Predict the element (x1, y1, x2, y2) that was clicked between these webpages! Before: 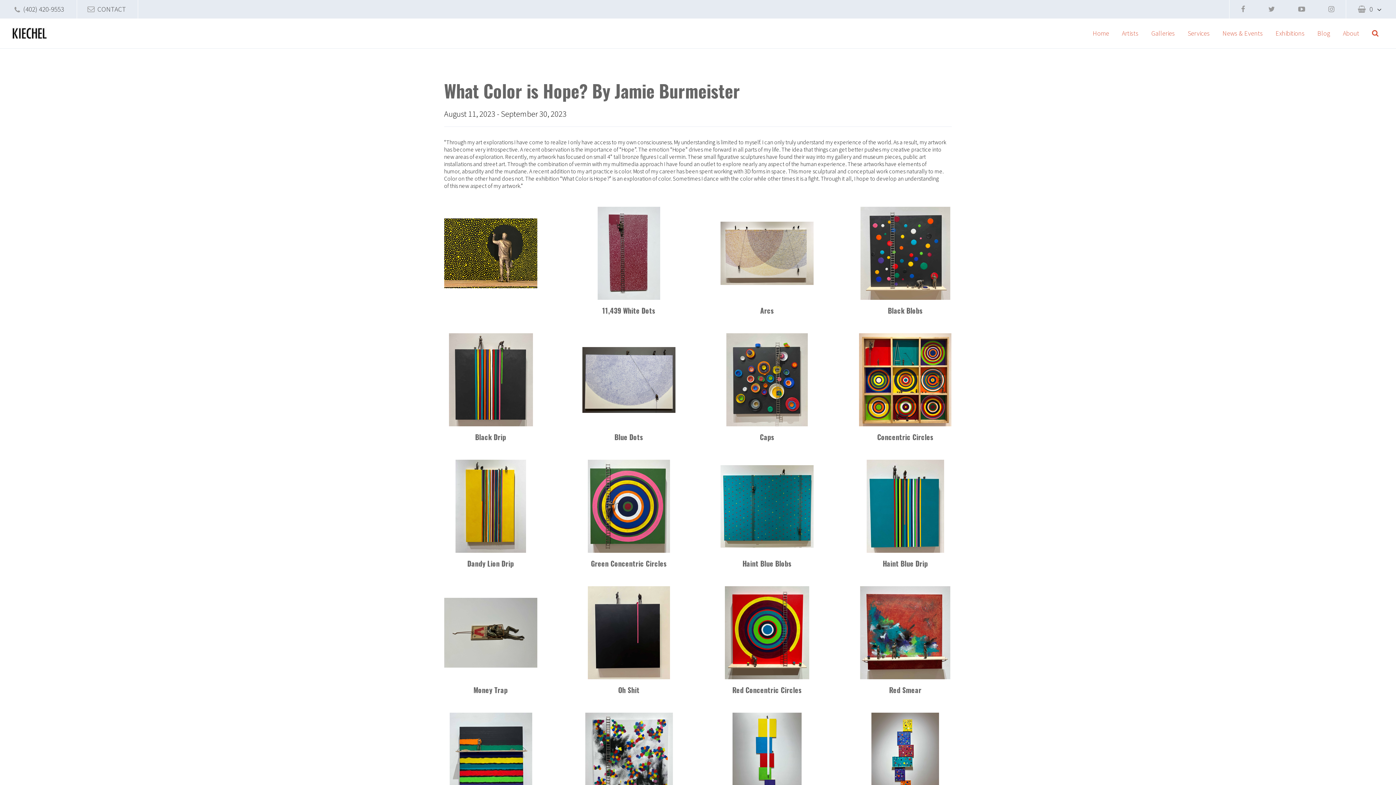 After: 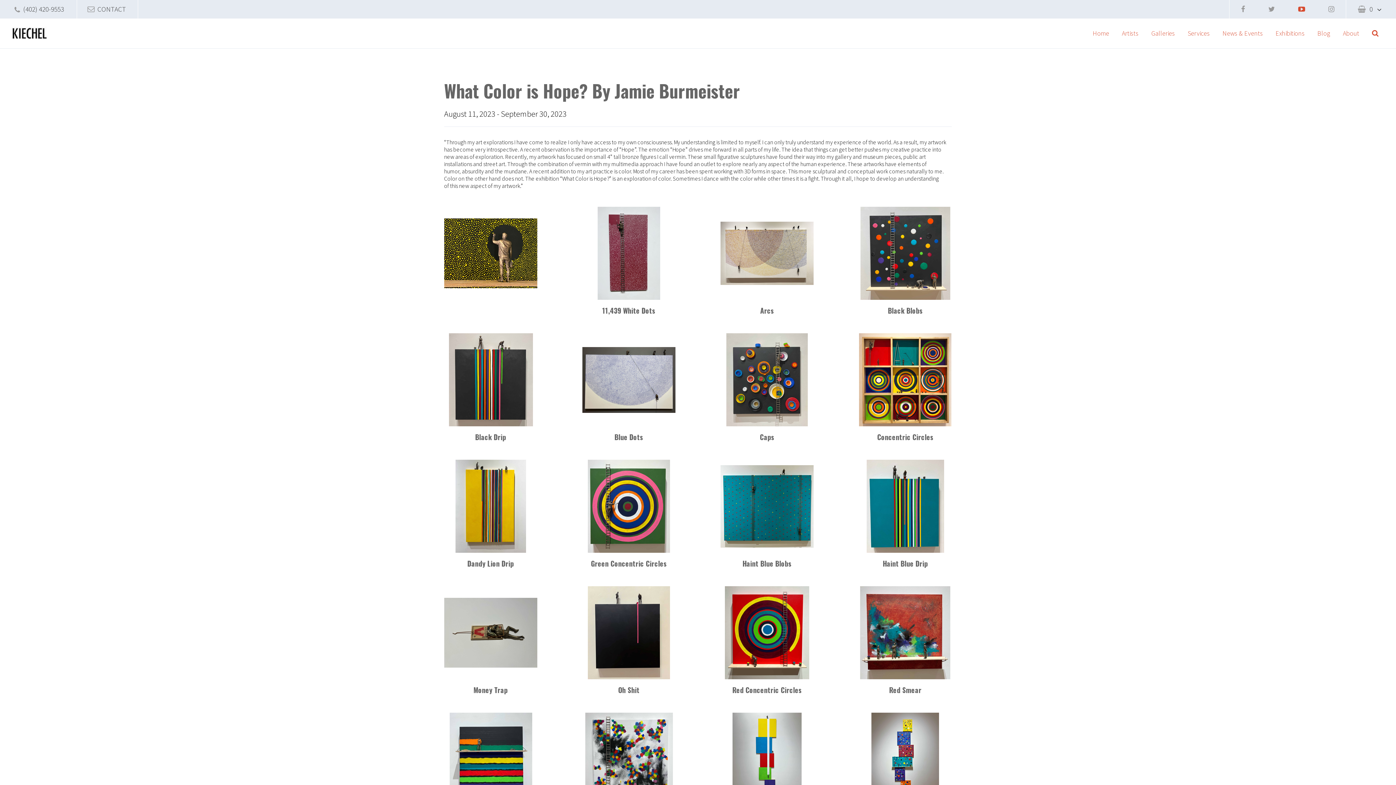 Action: bbox: (1286, 0, 1317, 18)